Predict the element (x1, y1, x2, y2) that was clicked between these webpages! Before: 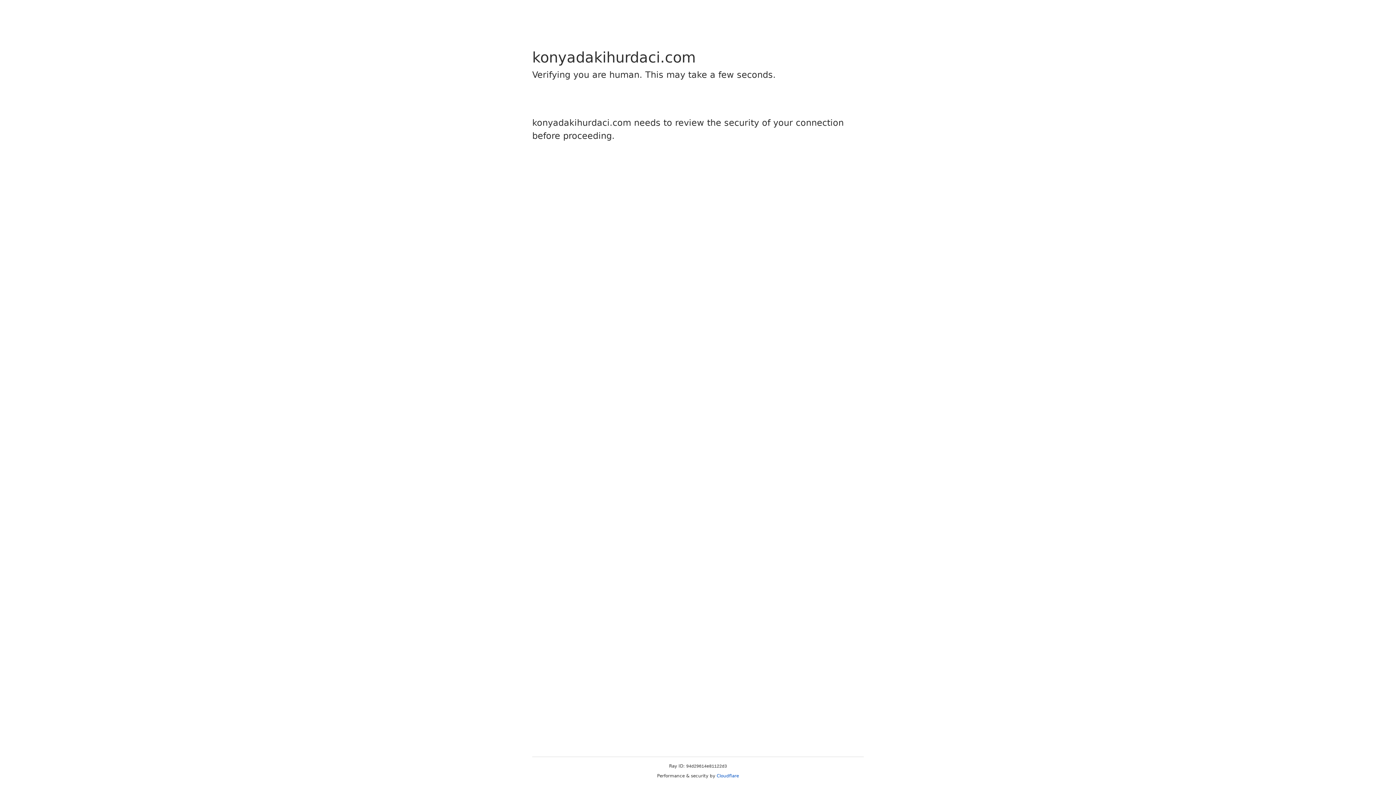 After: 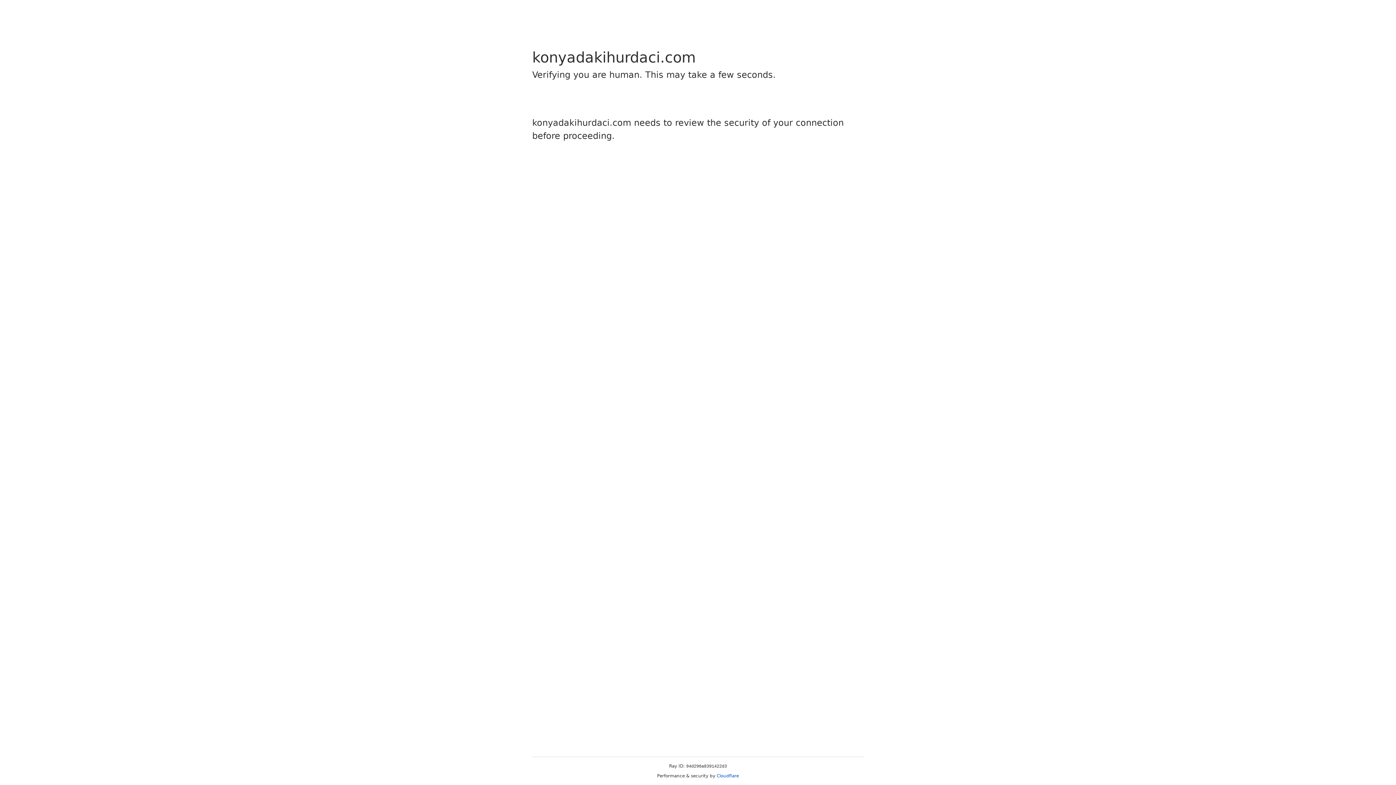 Action: bbox: (716, 773, 739, 778) label: Cloudflare